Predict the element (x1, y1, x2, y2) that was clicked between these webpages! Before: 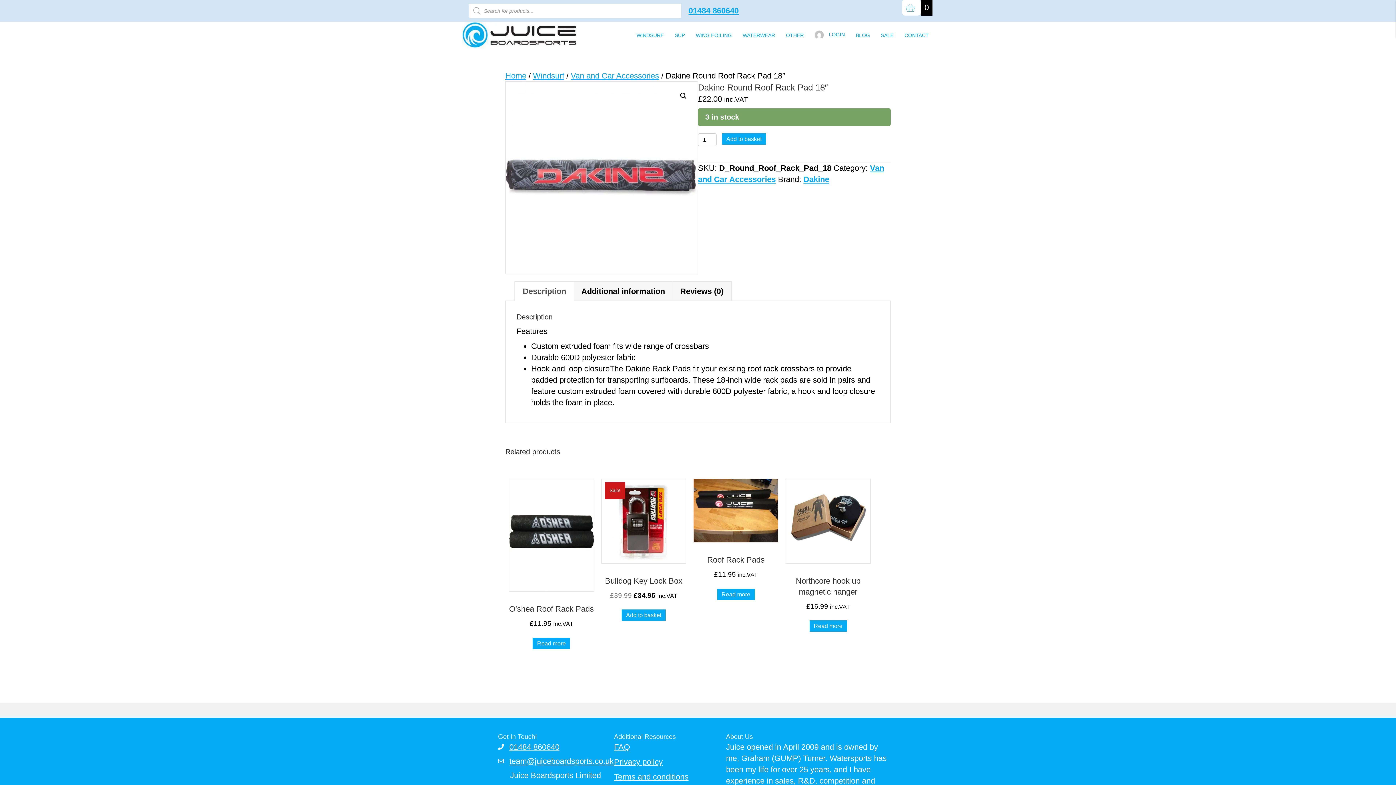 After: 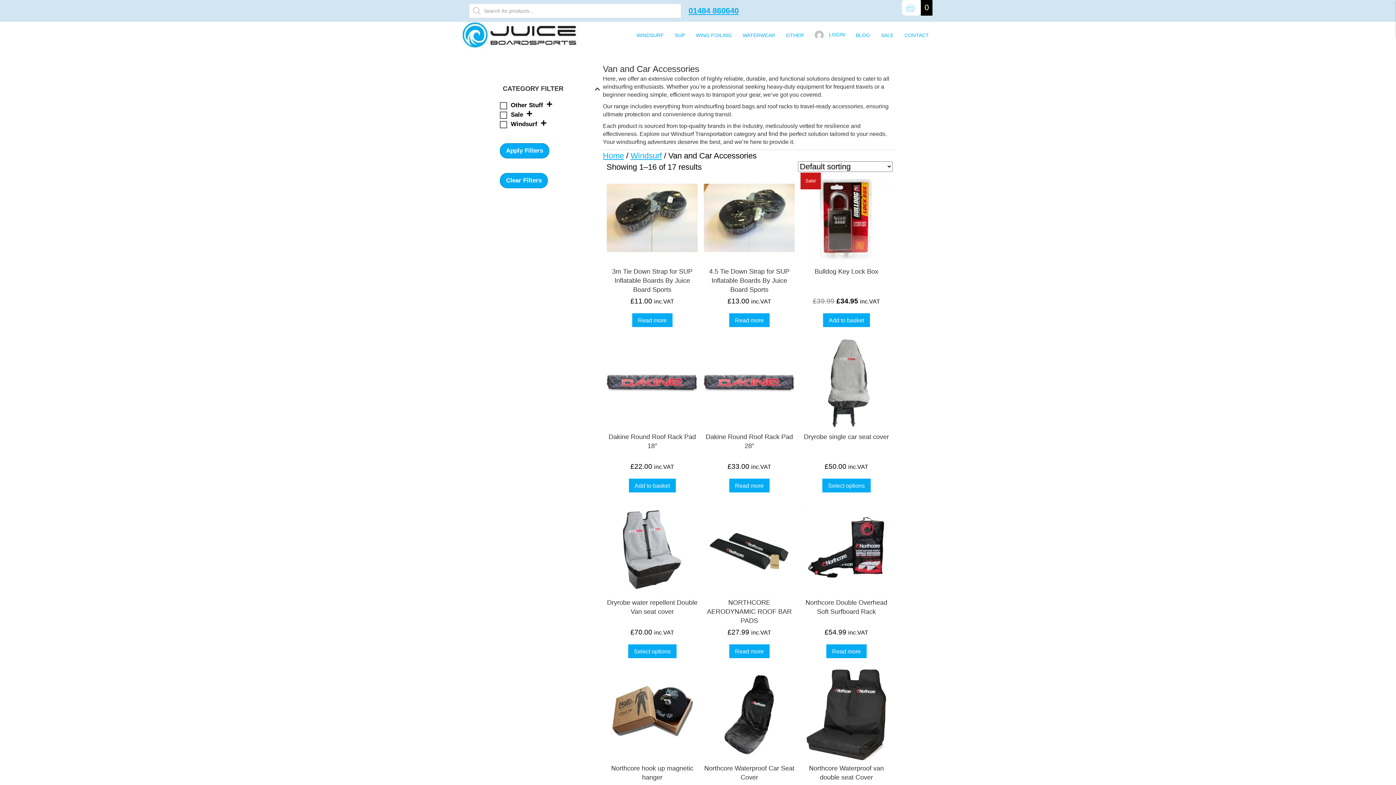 Action: bbox: (570, 71, 659, 80) label: Van and Car Accessories